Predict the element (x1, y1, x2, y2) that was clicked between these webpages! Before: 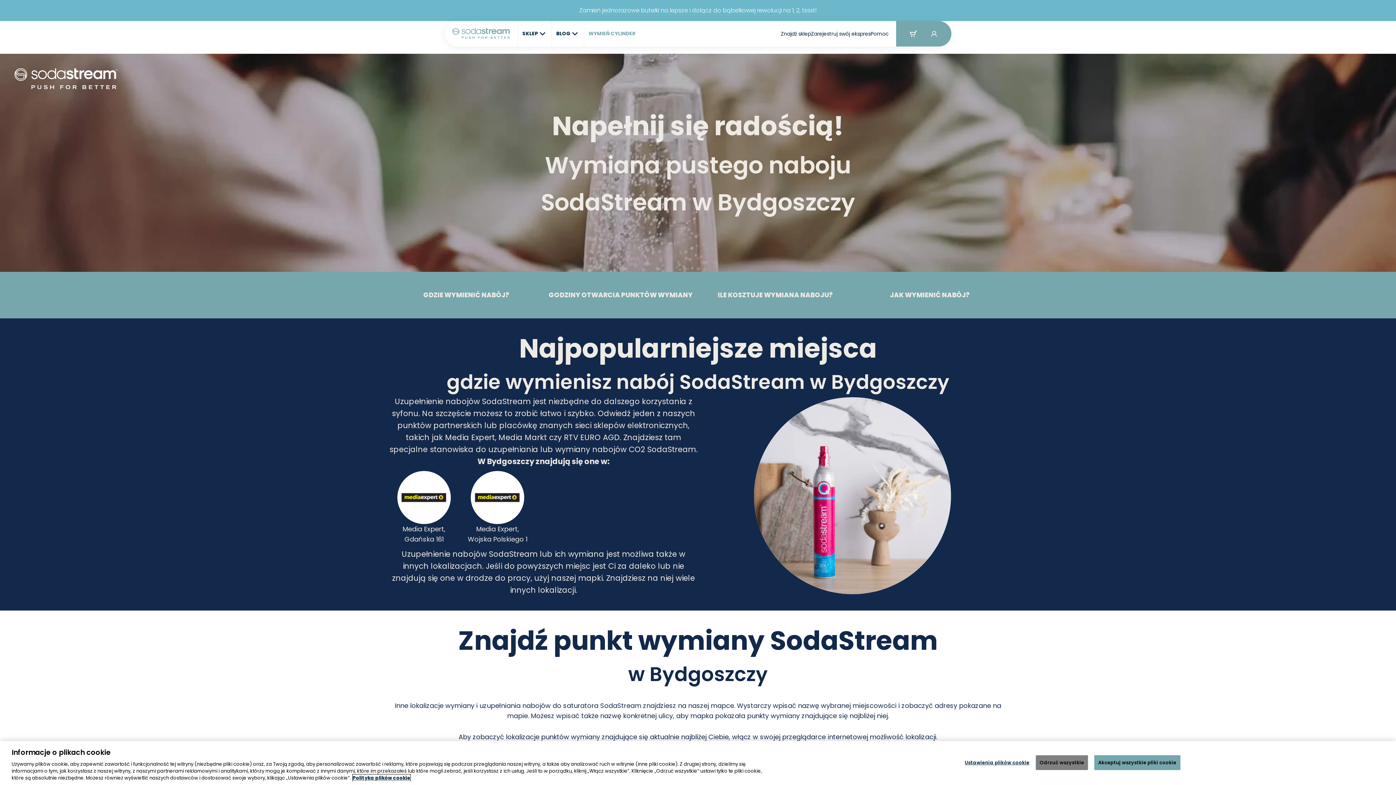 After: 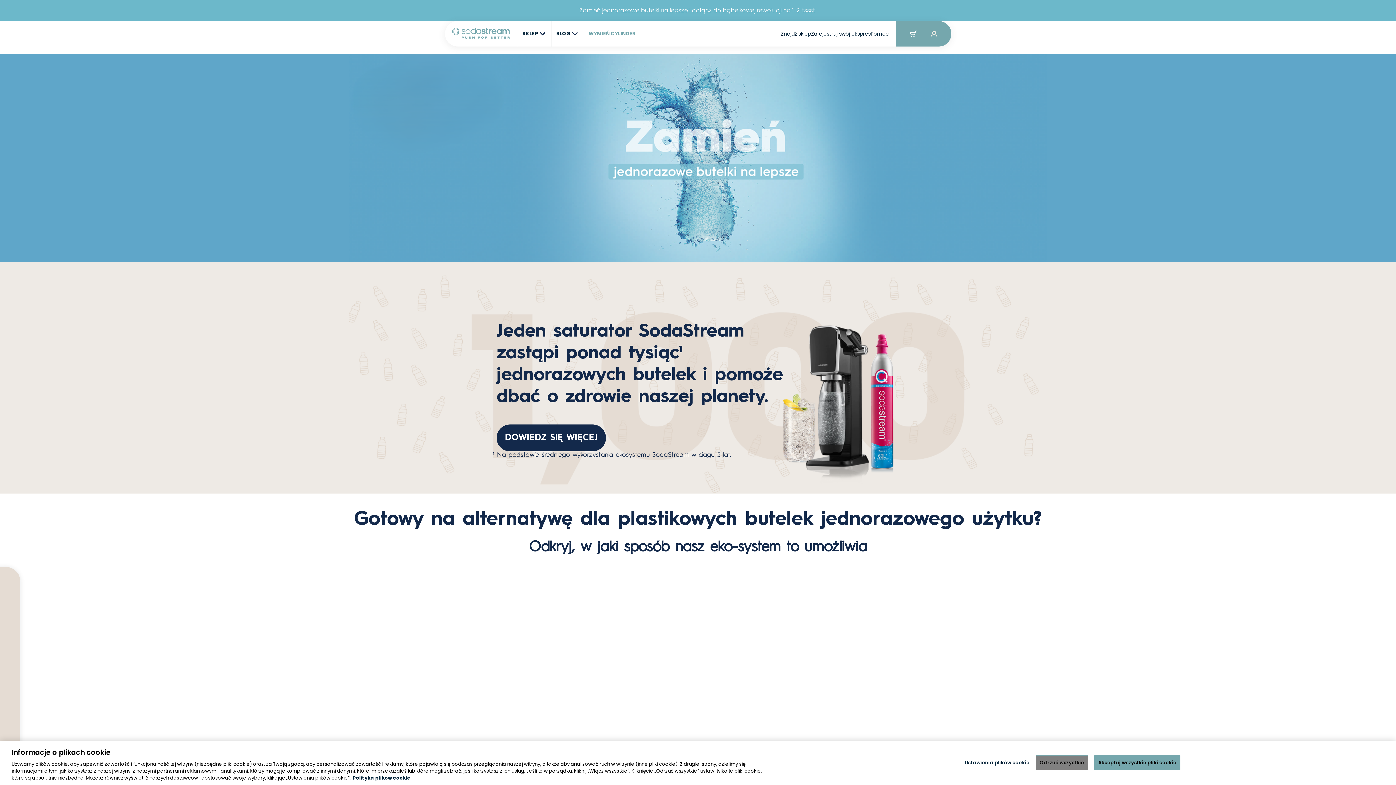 Action: label: Zamień jednorazowe butelki na lepsze i dołącz do bąbelkowej rewolucji na 1, 2, tssst! bbox: (0, 0, 1396, 21)